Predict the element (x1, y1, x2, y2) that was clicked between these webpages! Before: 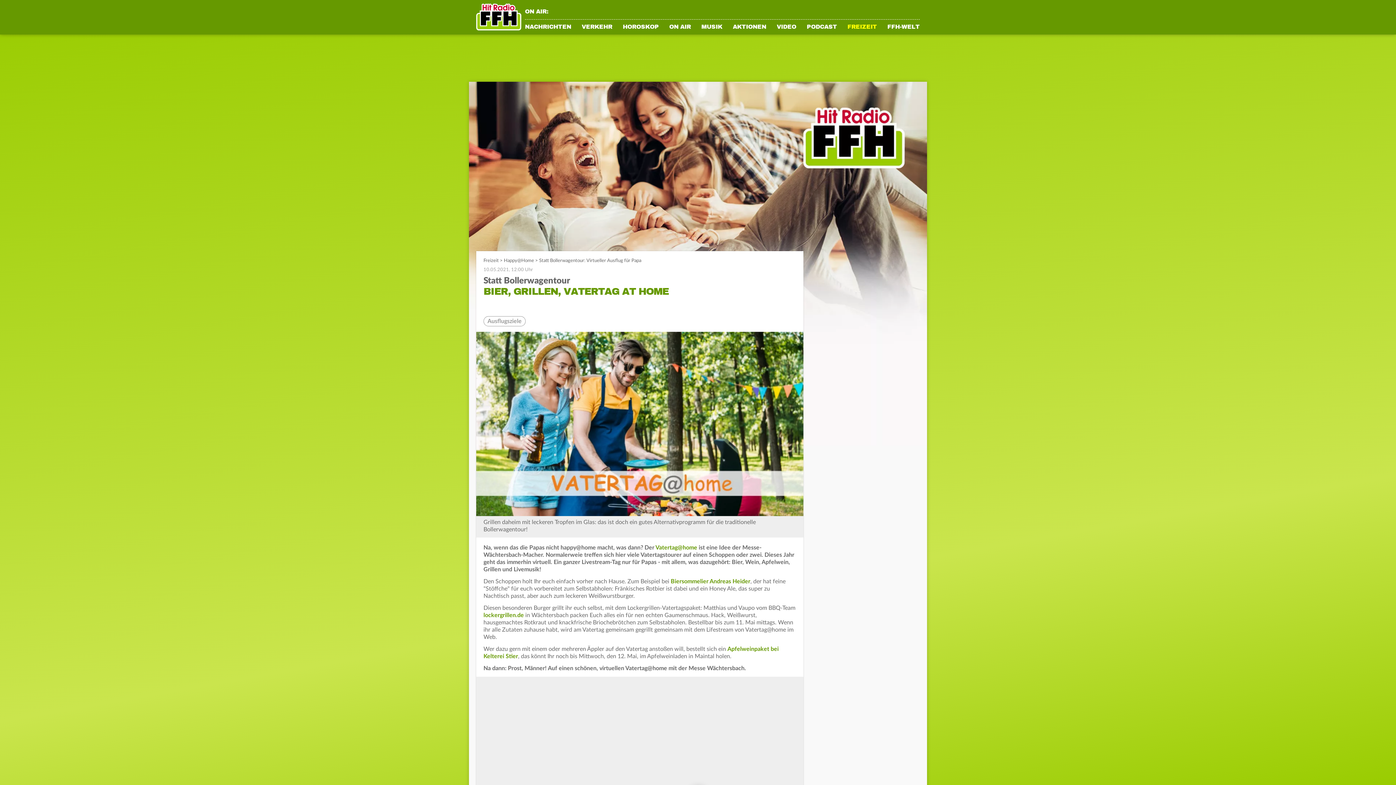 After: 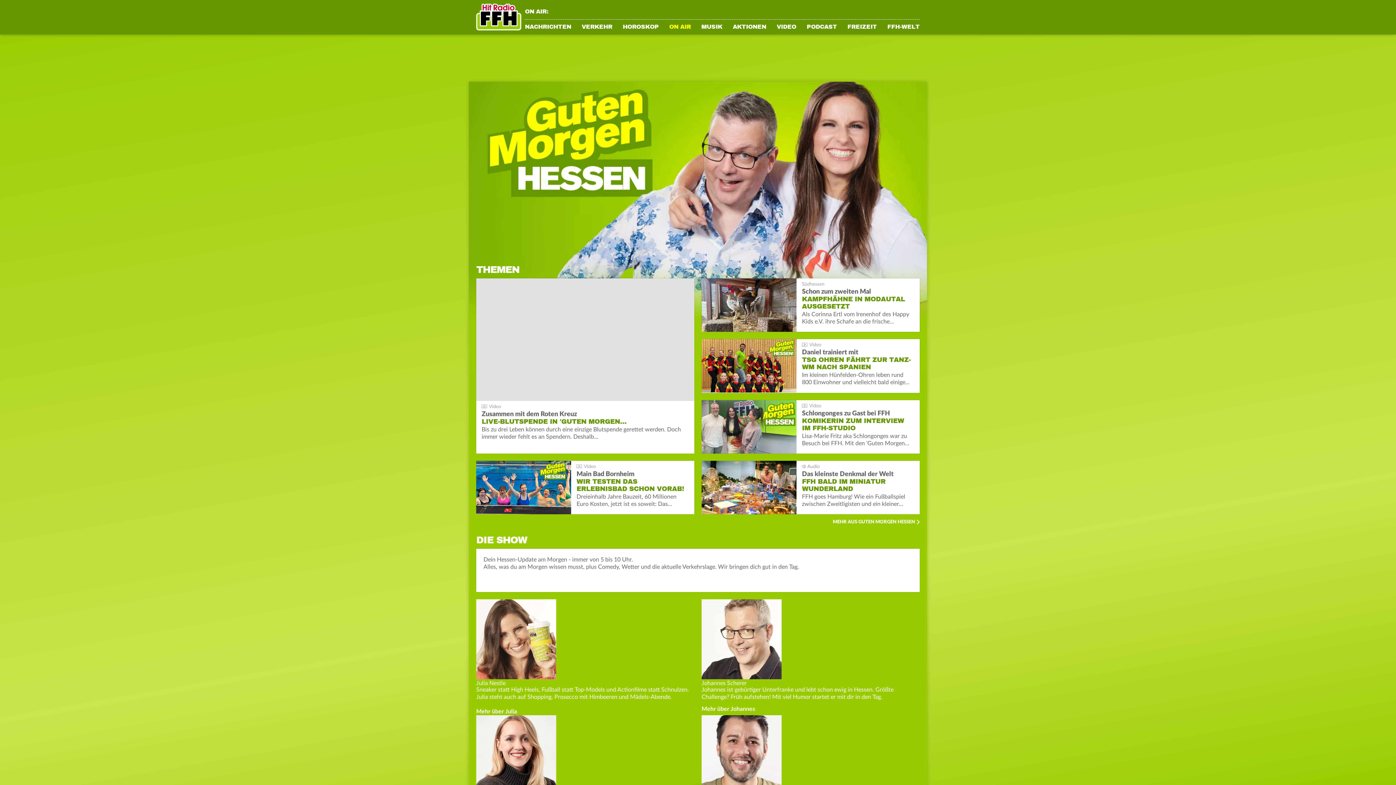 Action: bbox: (669, 24, 691, 34) label: ON AIR